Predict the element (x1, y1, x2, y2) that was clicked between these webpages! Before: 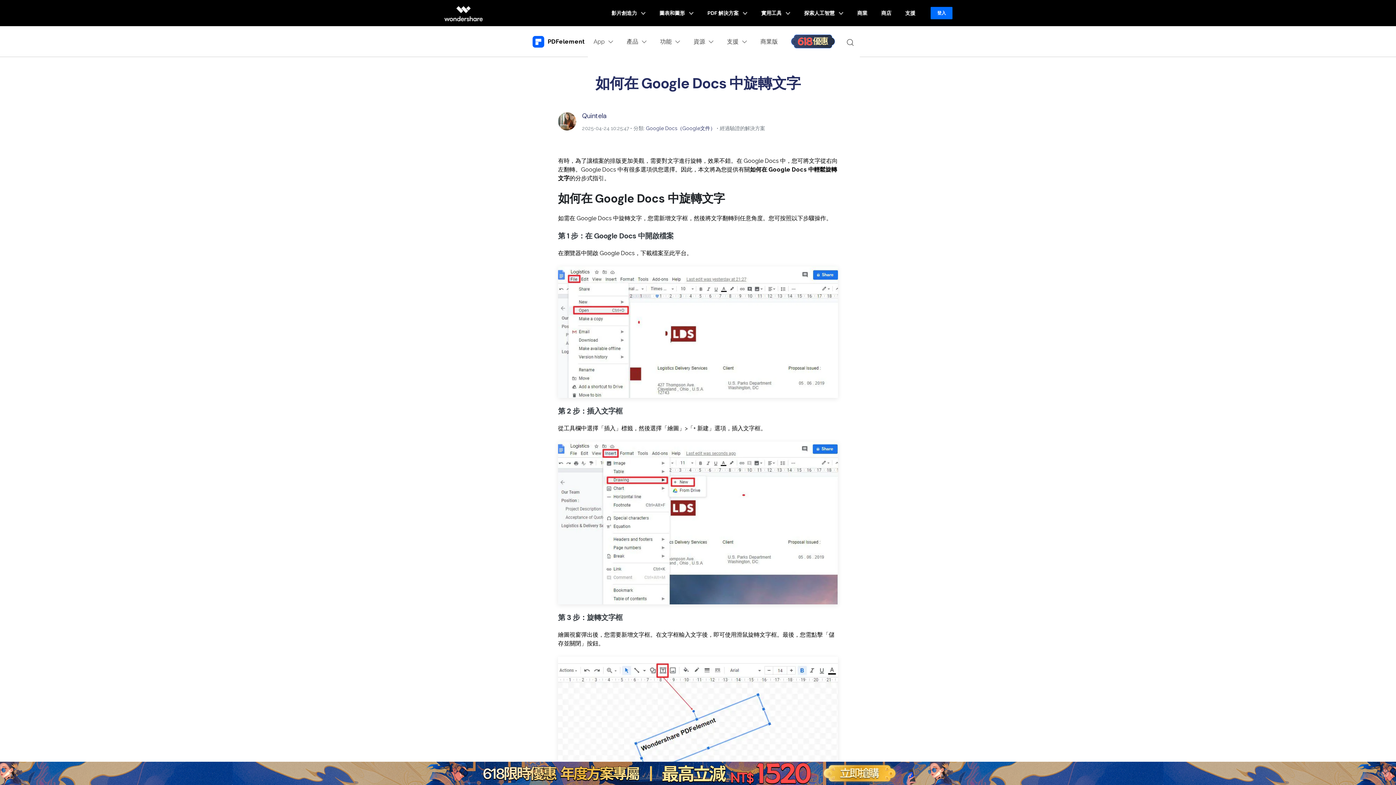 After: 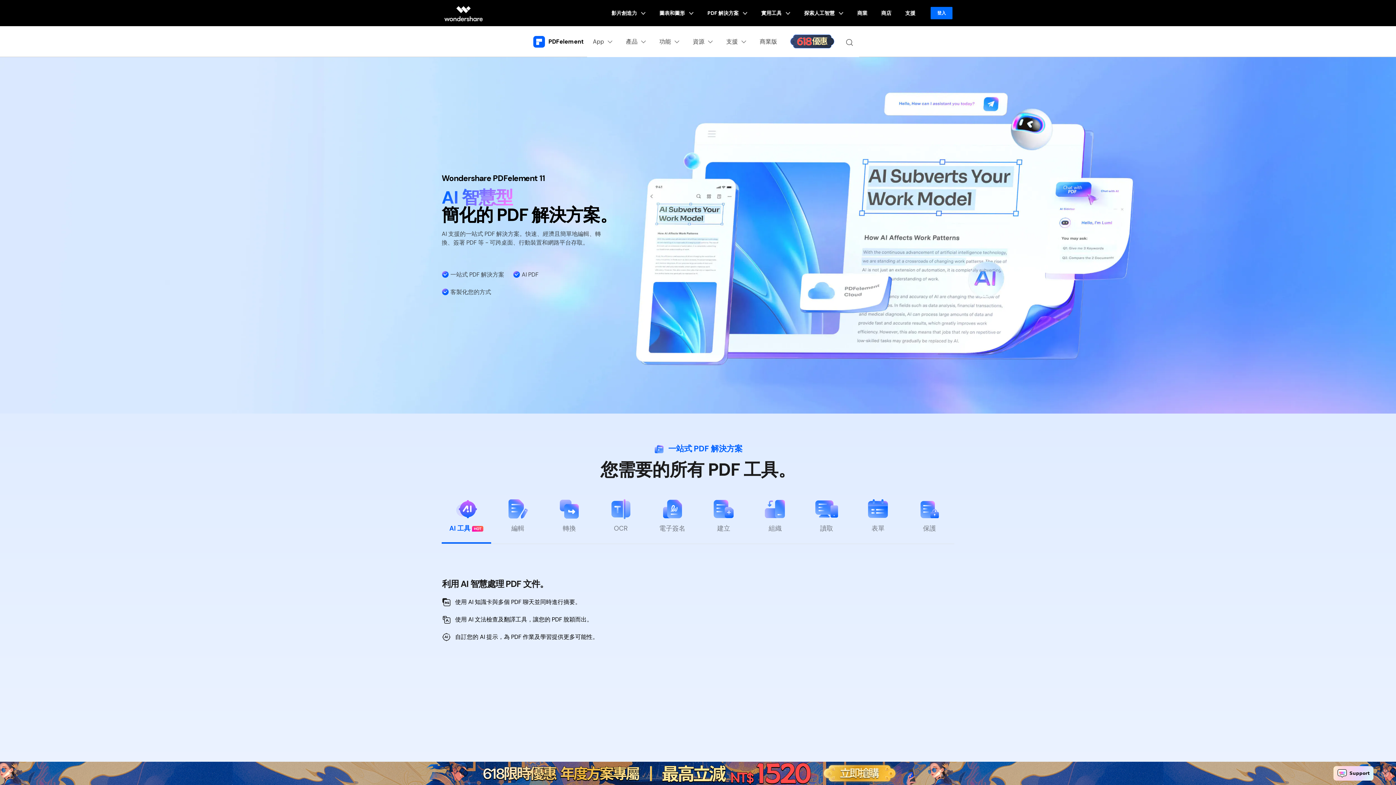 Action: label:  PDFelement bbox: (536, 37, 587, 44)